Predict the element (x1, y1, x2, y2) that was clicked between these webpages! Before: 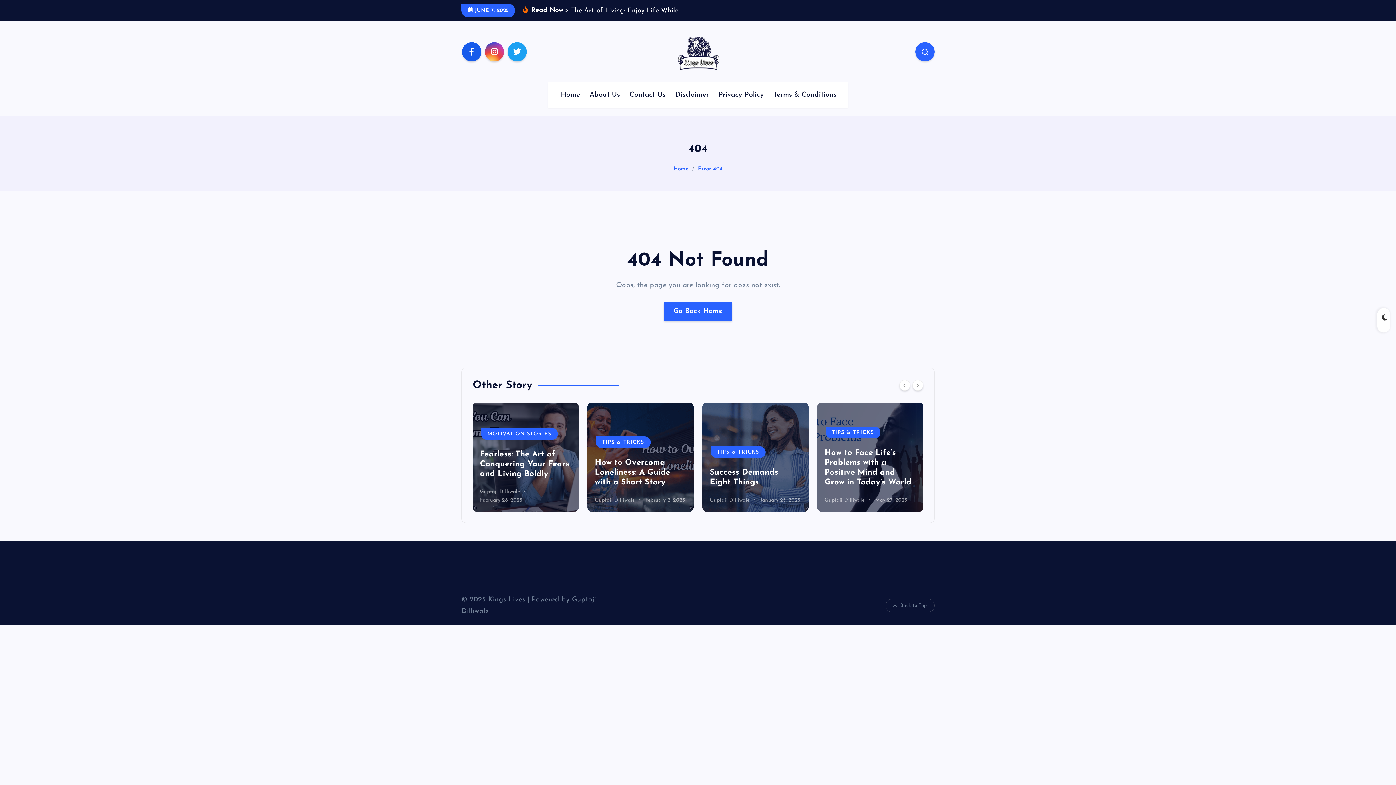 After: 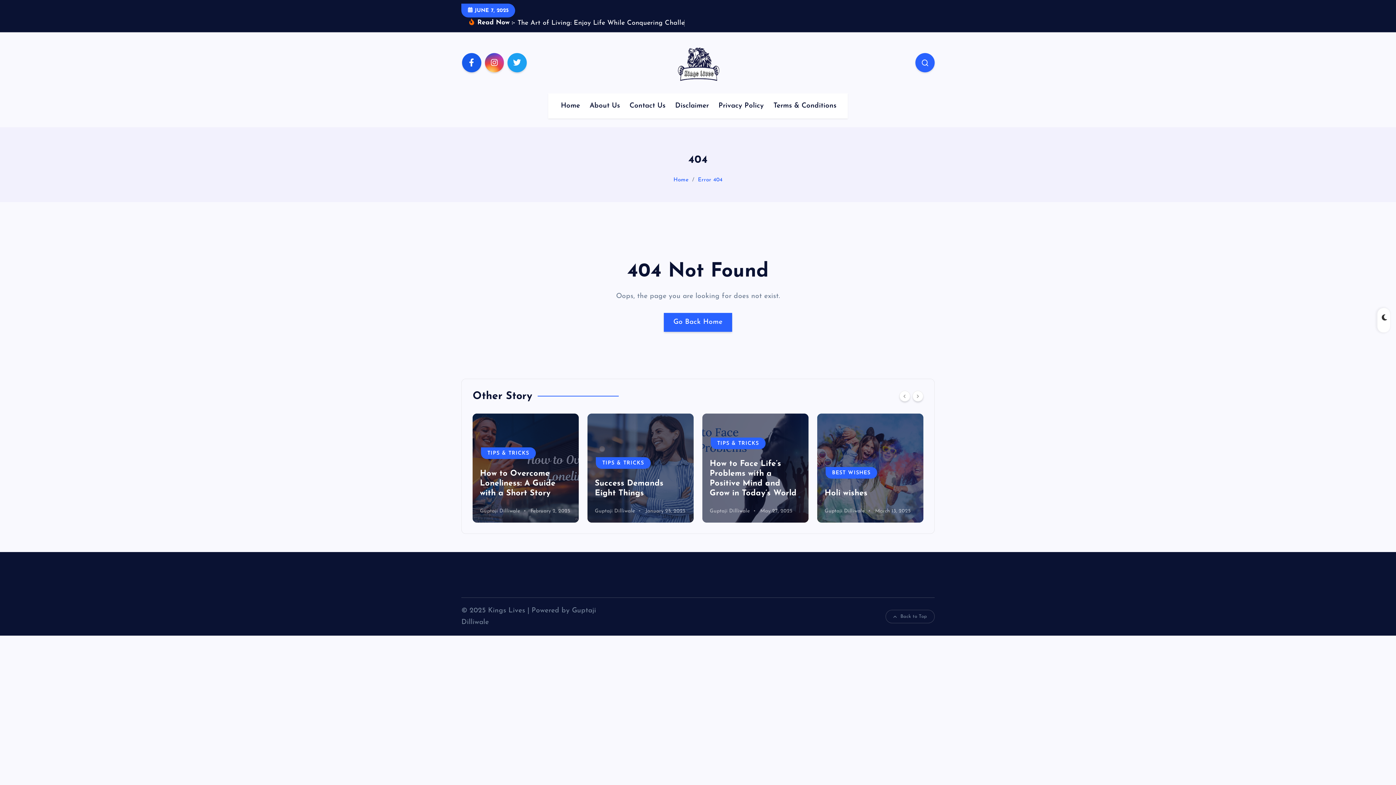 Action: bbox: (698, 188, 722, 193) label: Error 404